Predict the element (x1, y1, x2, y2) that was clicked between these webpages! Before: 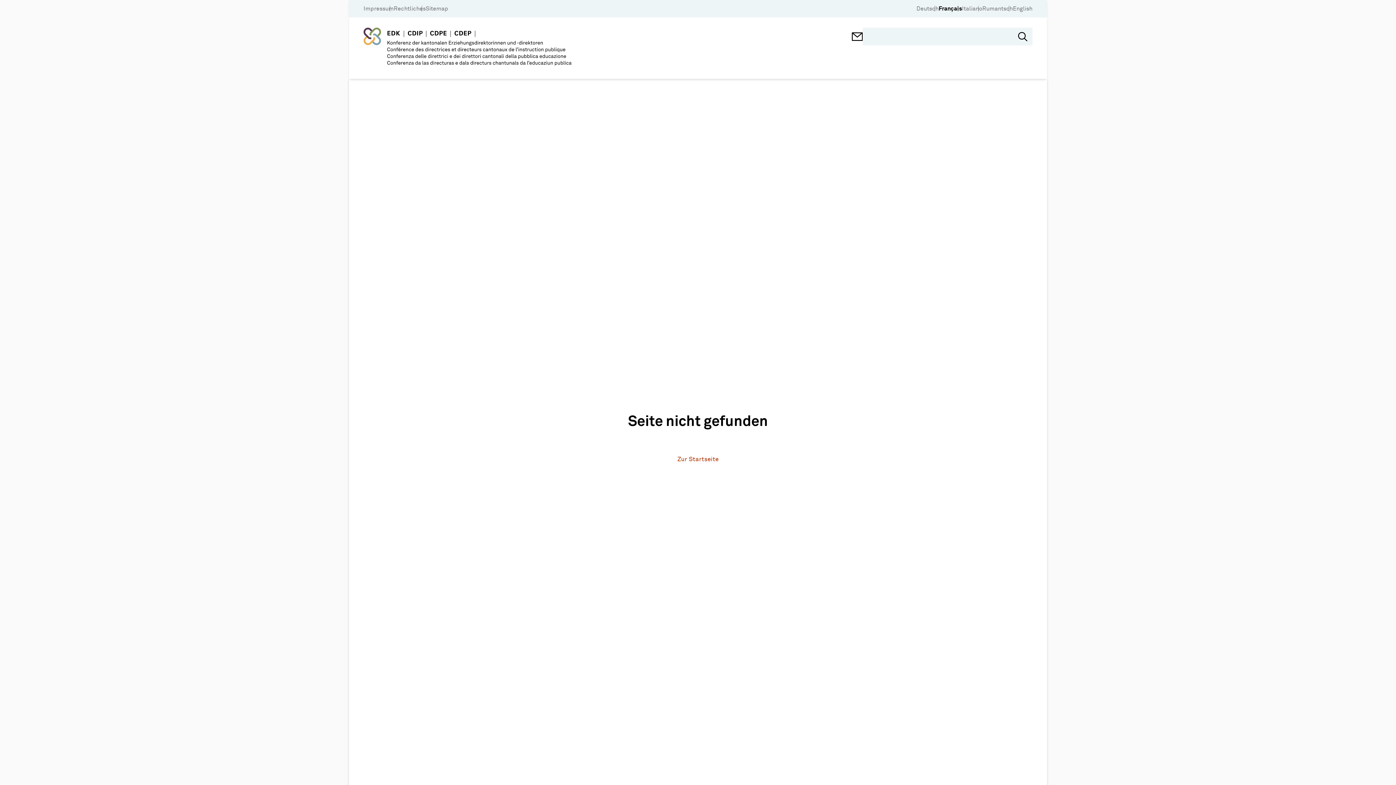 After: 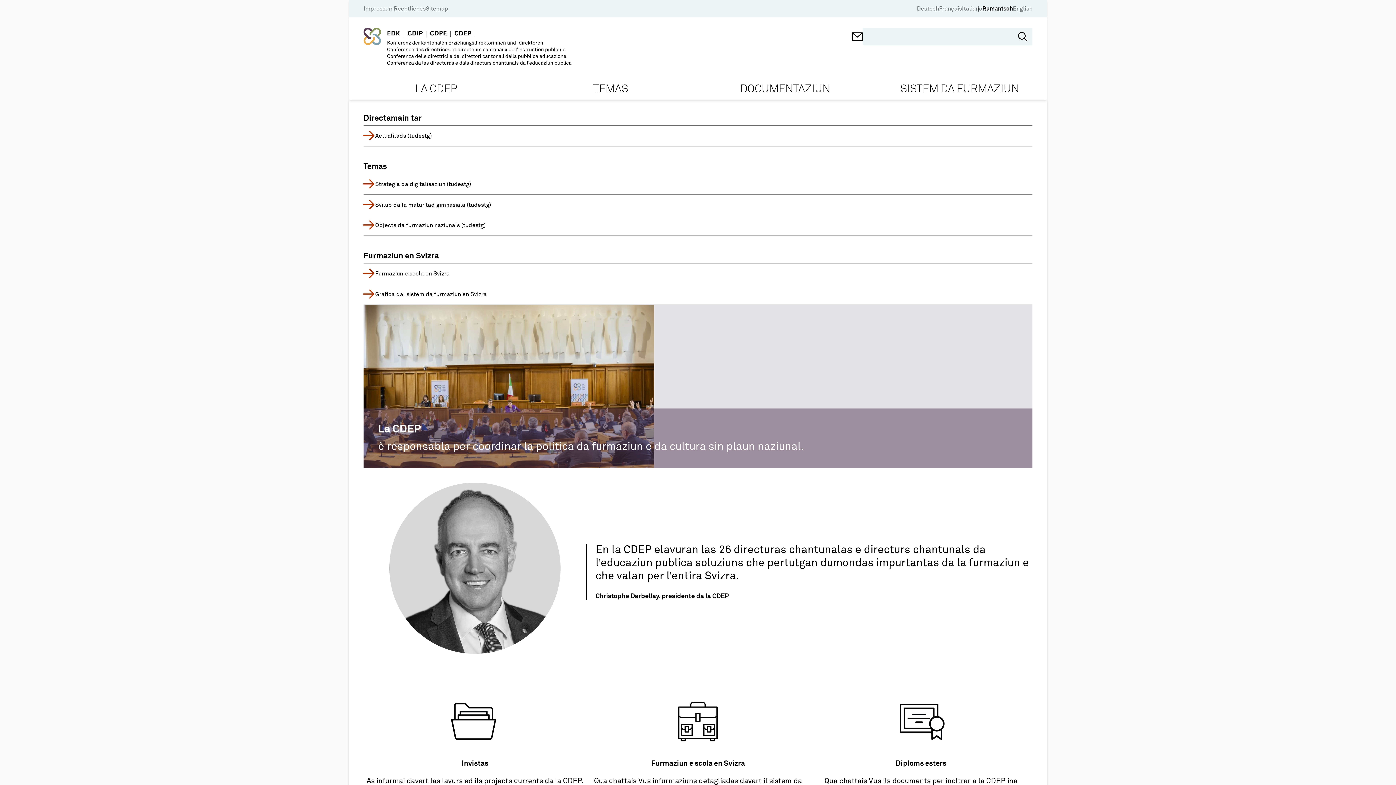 Action: bbox: (982, 5, 1013, 12) label: Rumantsch